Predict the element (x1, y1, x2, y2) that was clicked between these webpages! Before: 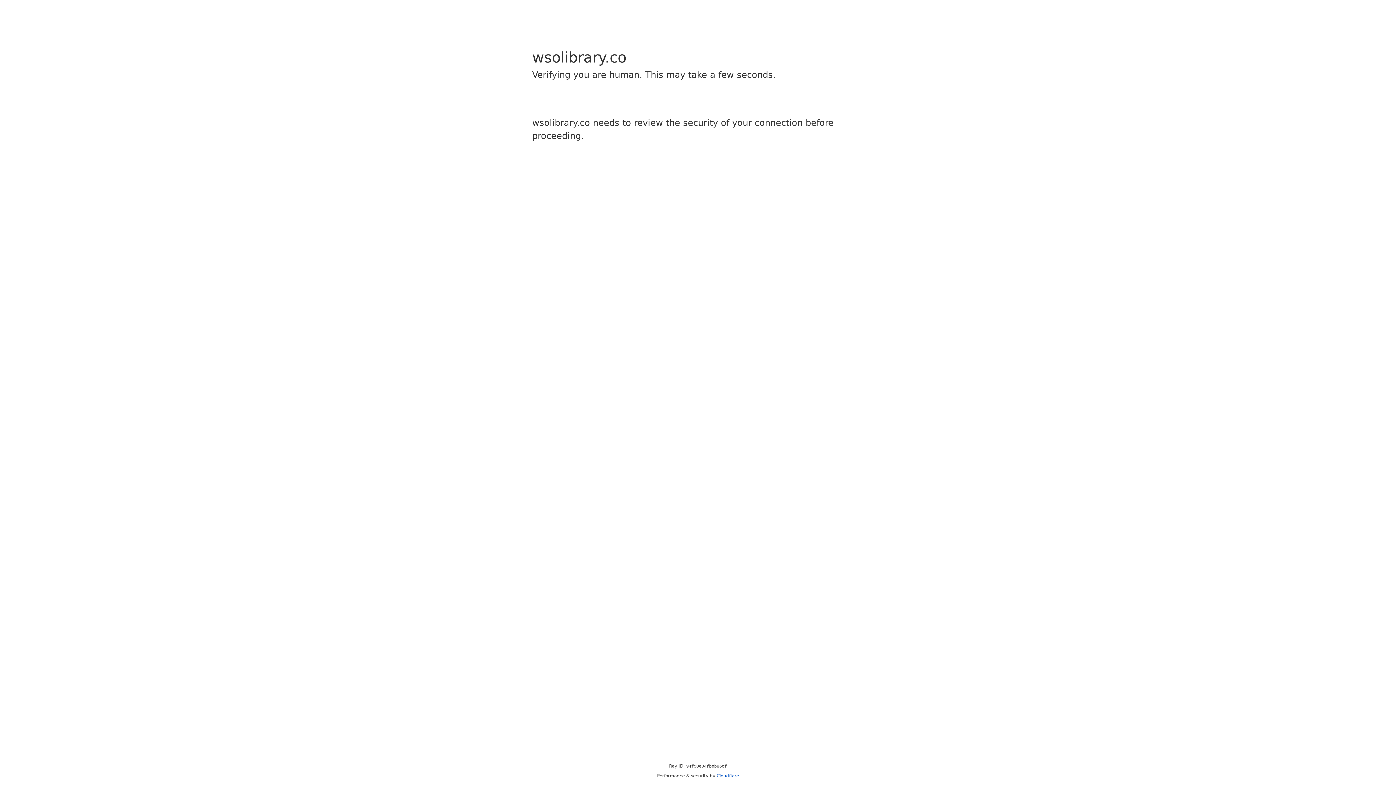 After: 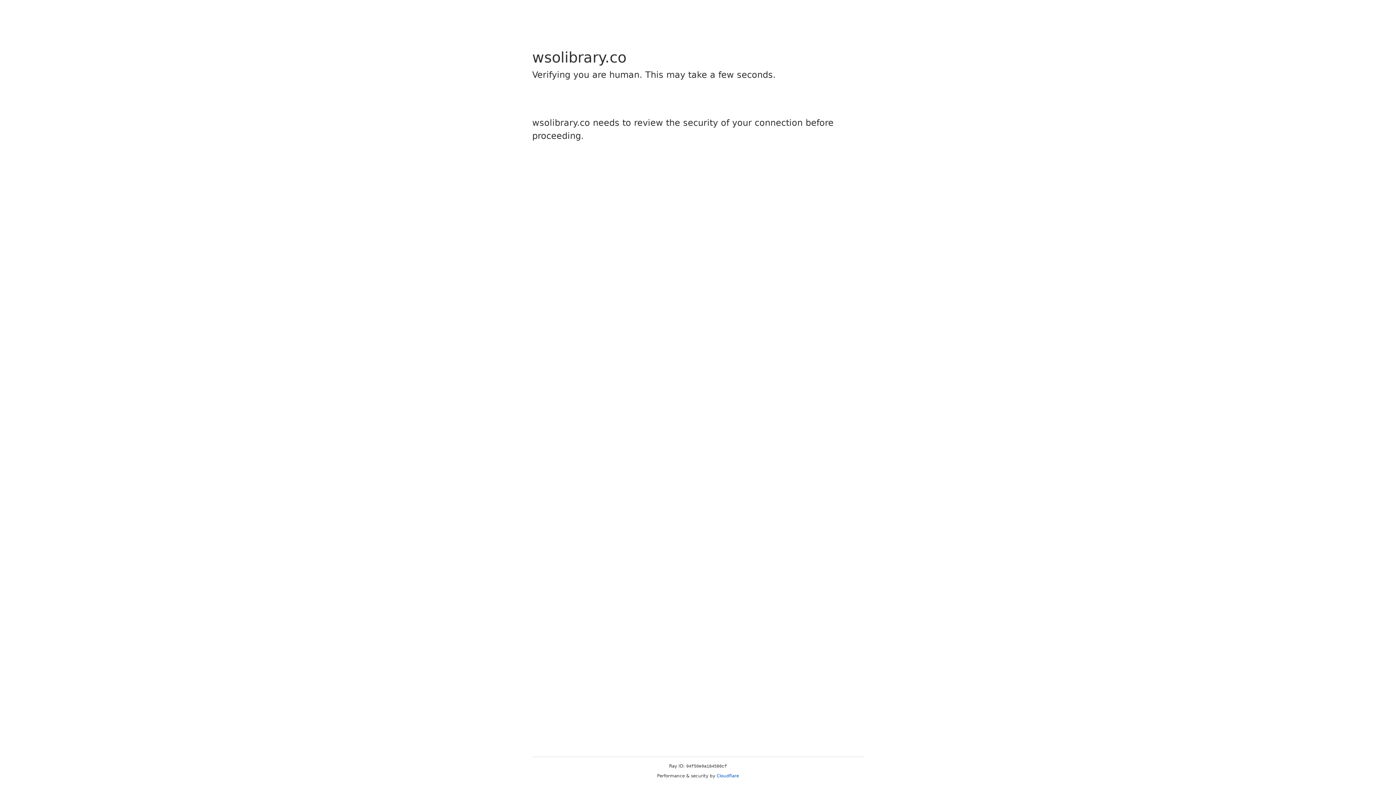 Action: label: Cloudflare bbox: (716, 773, 739, 778)